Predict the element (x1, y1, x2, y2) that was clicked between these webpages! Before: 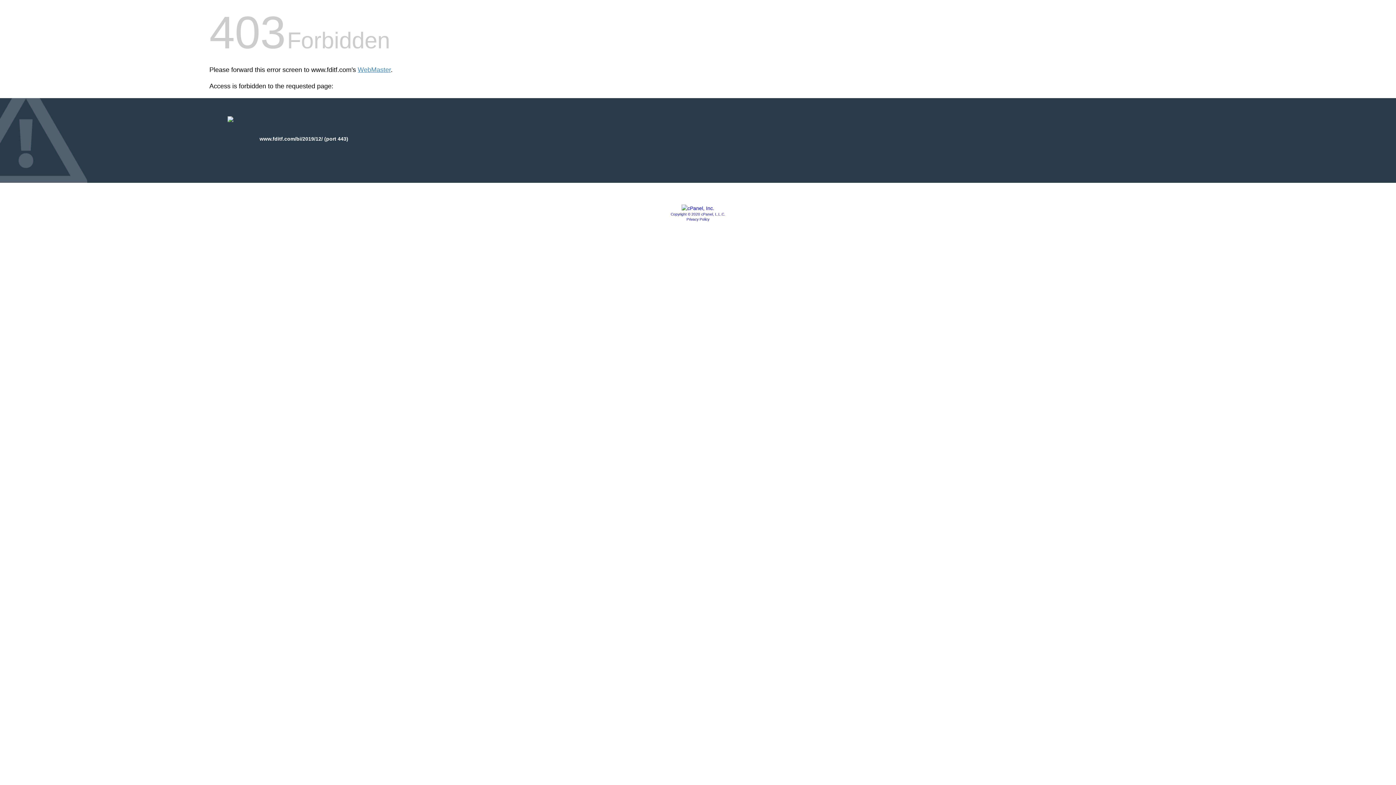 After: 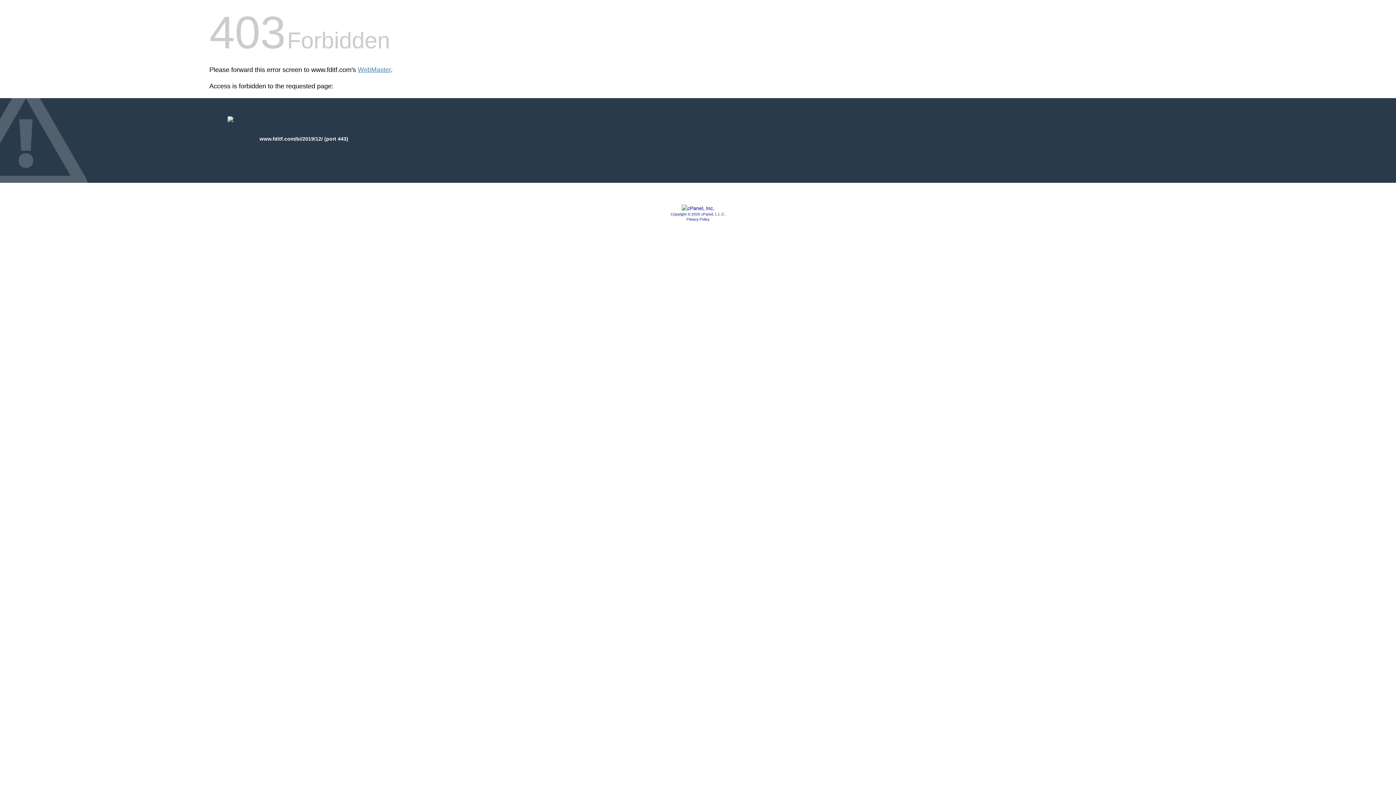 Action: label: Copyright © 2020 cPanel, L.L.C. bbox: (670, 212, 725, 216)